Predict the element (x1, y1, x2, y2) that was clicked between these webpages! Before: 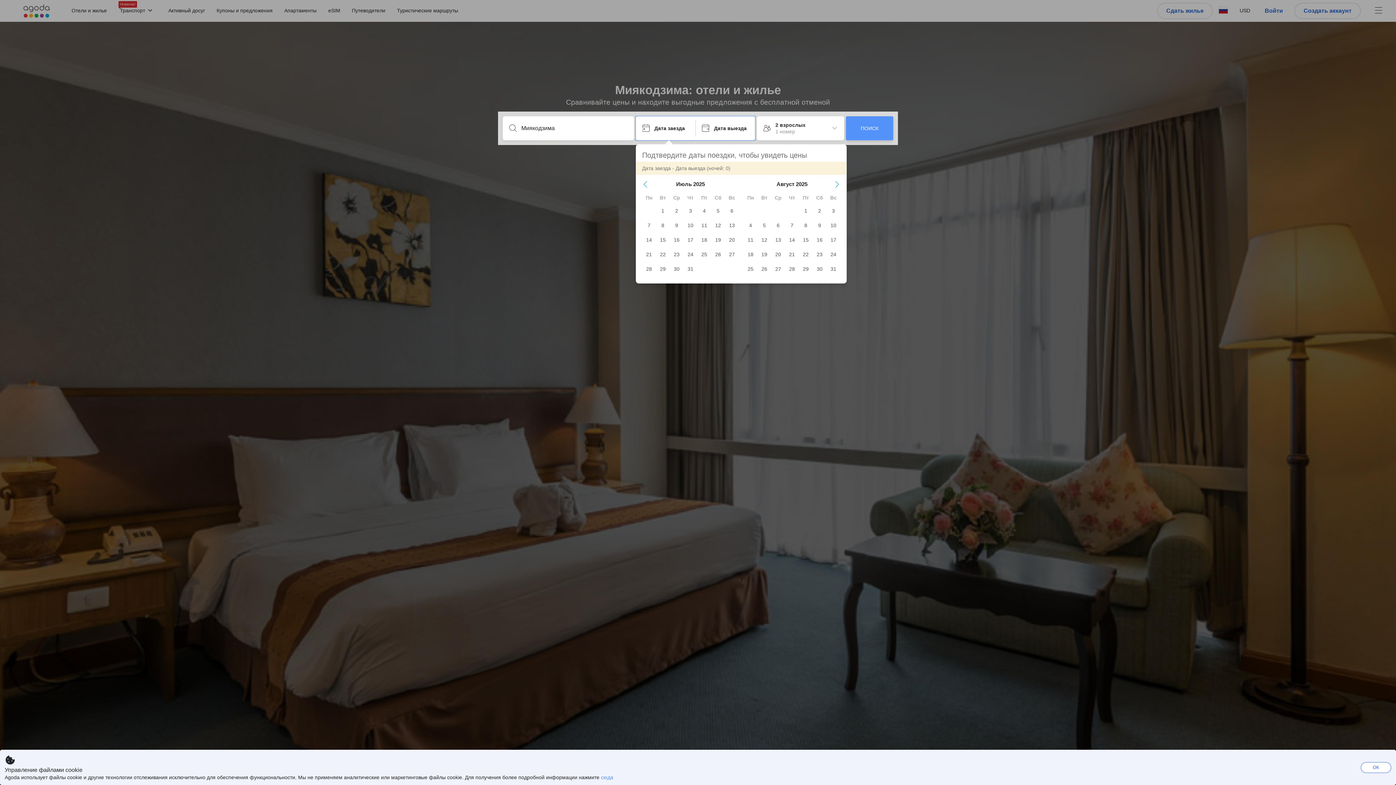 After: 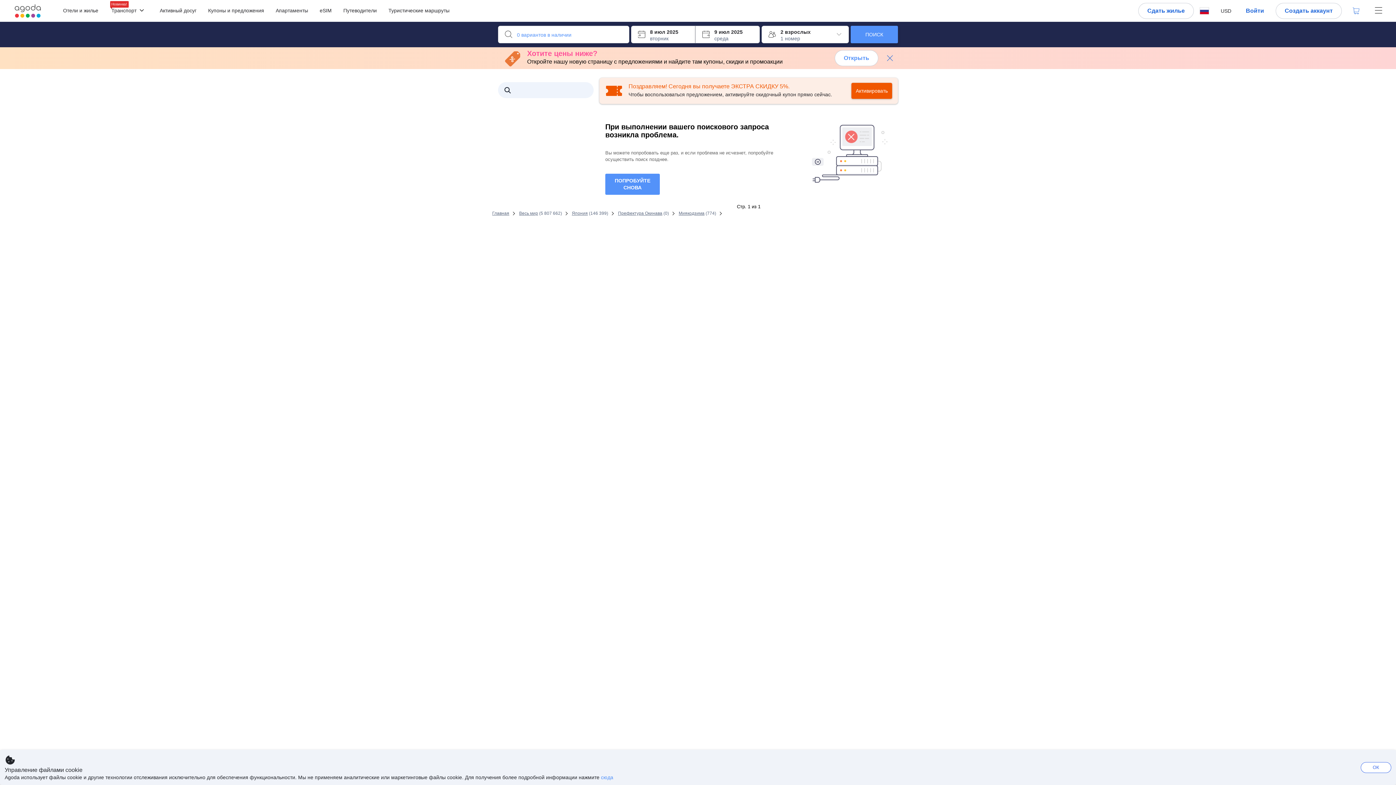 Action: bbox: (846, 116, 893, 140) label: ПОИСК